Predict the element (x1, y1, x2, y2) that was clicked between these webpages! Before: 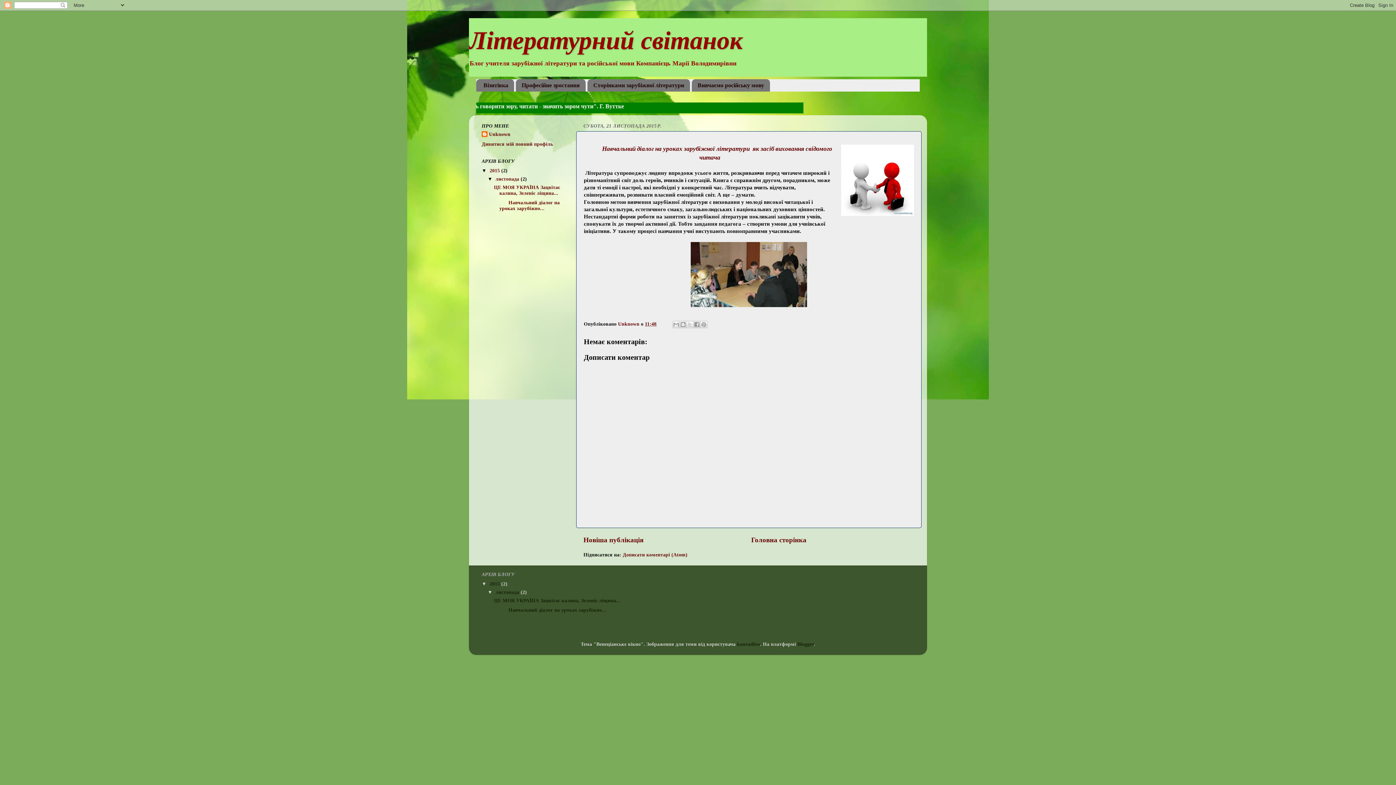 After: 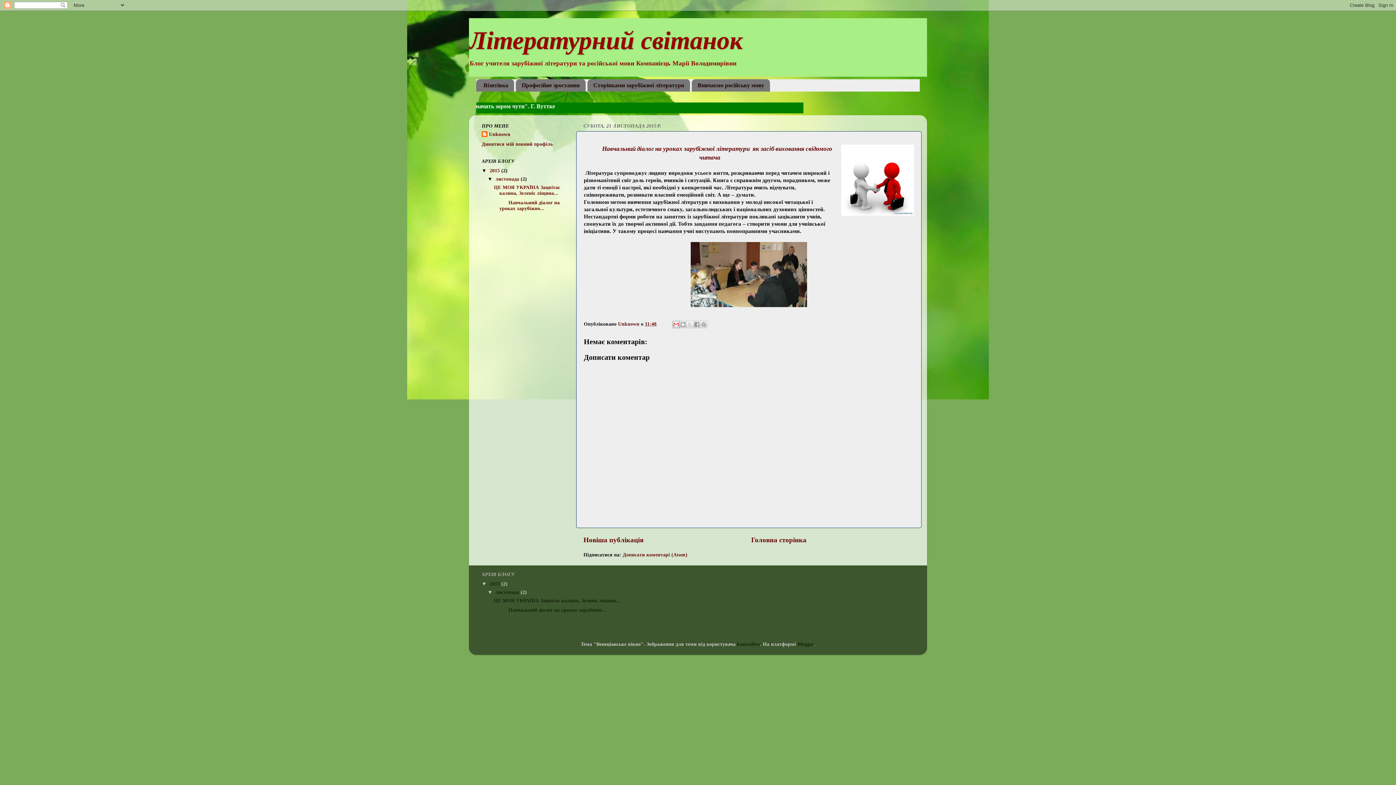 Action: bbox: (672, 321, 679, 328) label: Надіслати електронною поштою